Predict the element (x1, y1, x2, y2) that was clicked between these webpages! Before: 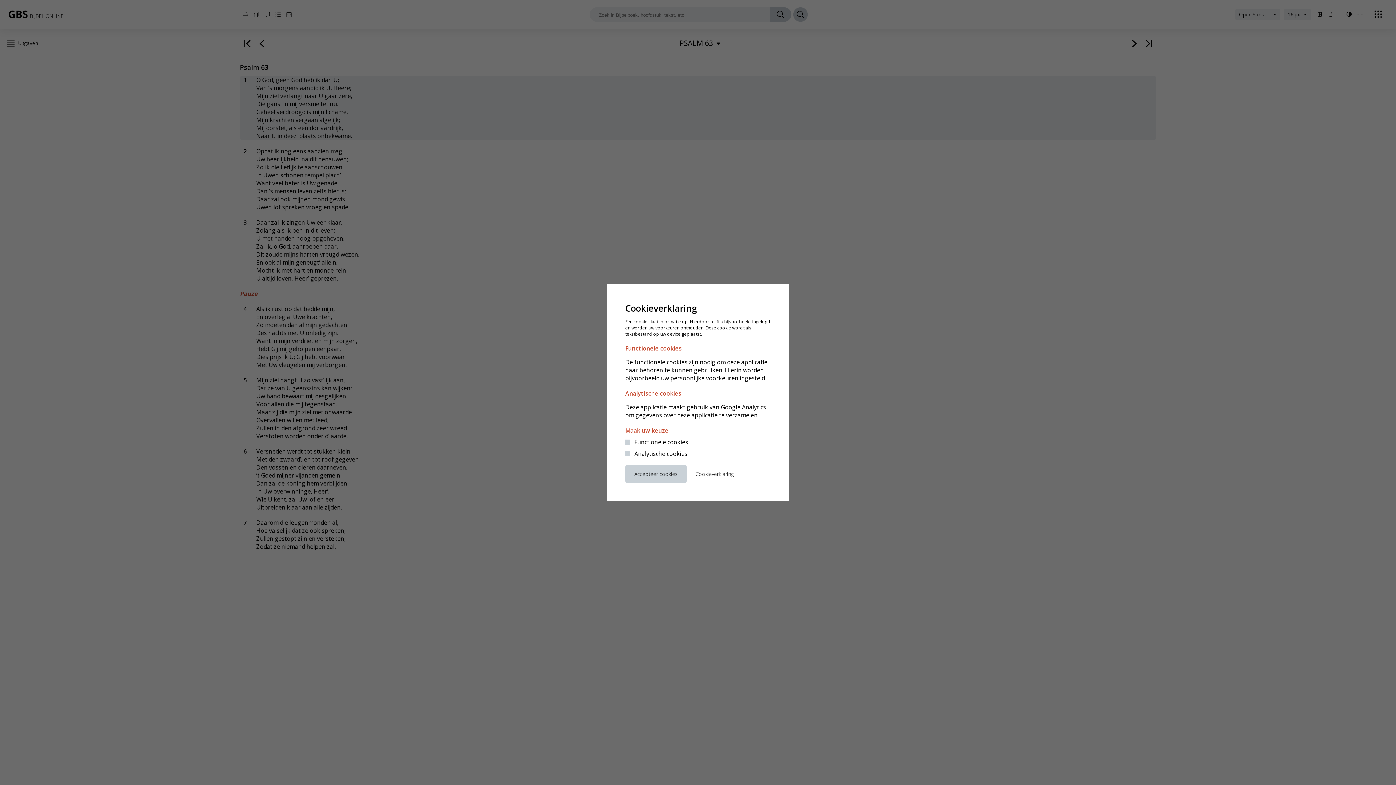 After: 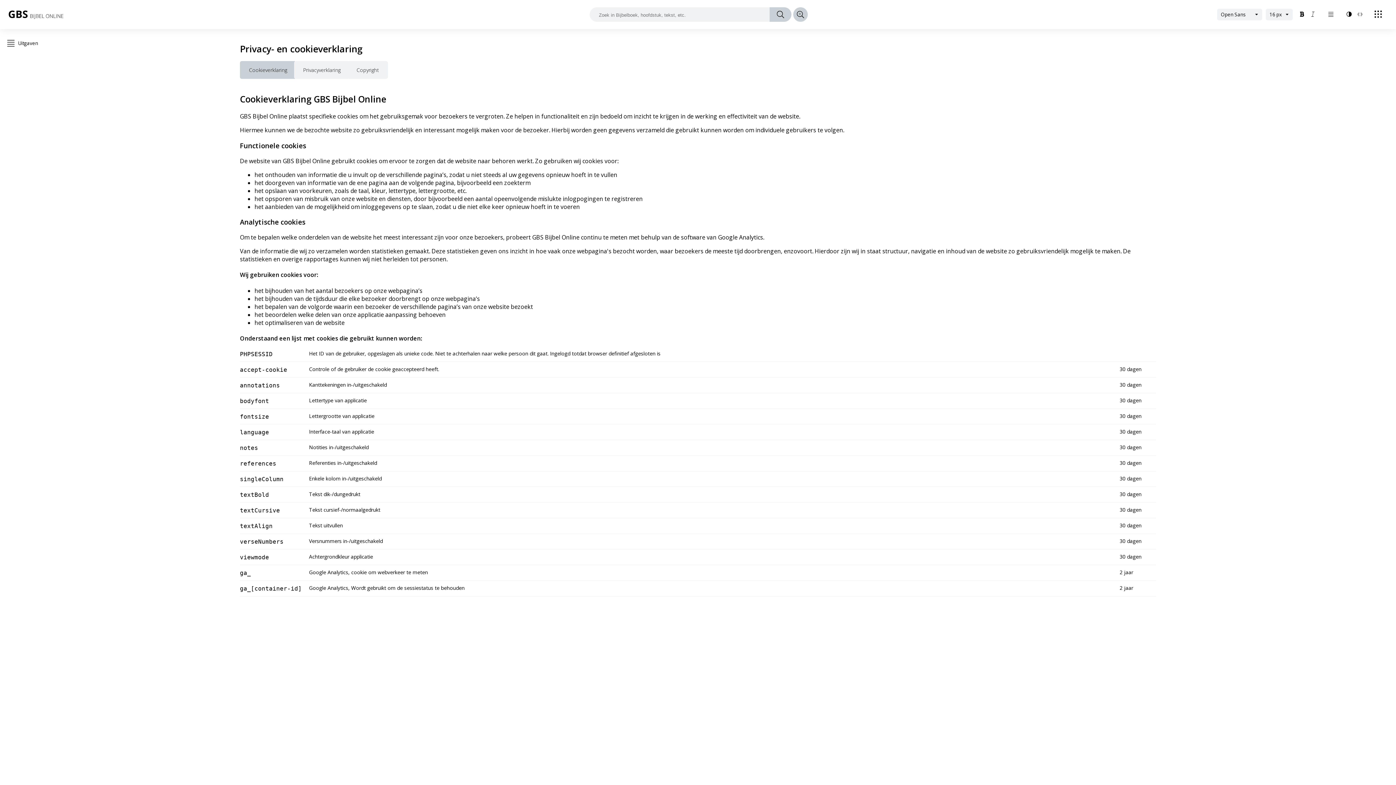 Action: bbox: (695, 470, 733, 477) label: Cookieverklaring